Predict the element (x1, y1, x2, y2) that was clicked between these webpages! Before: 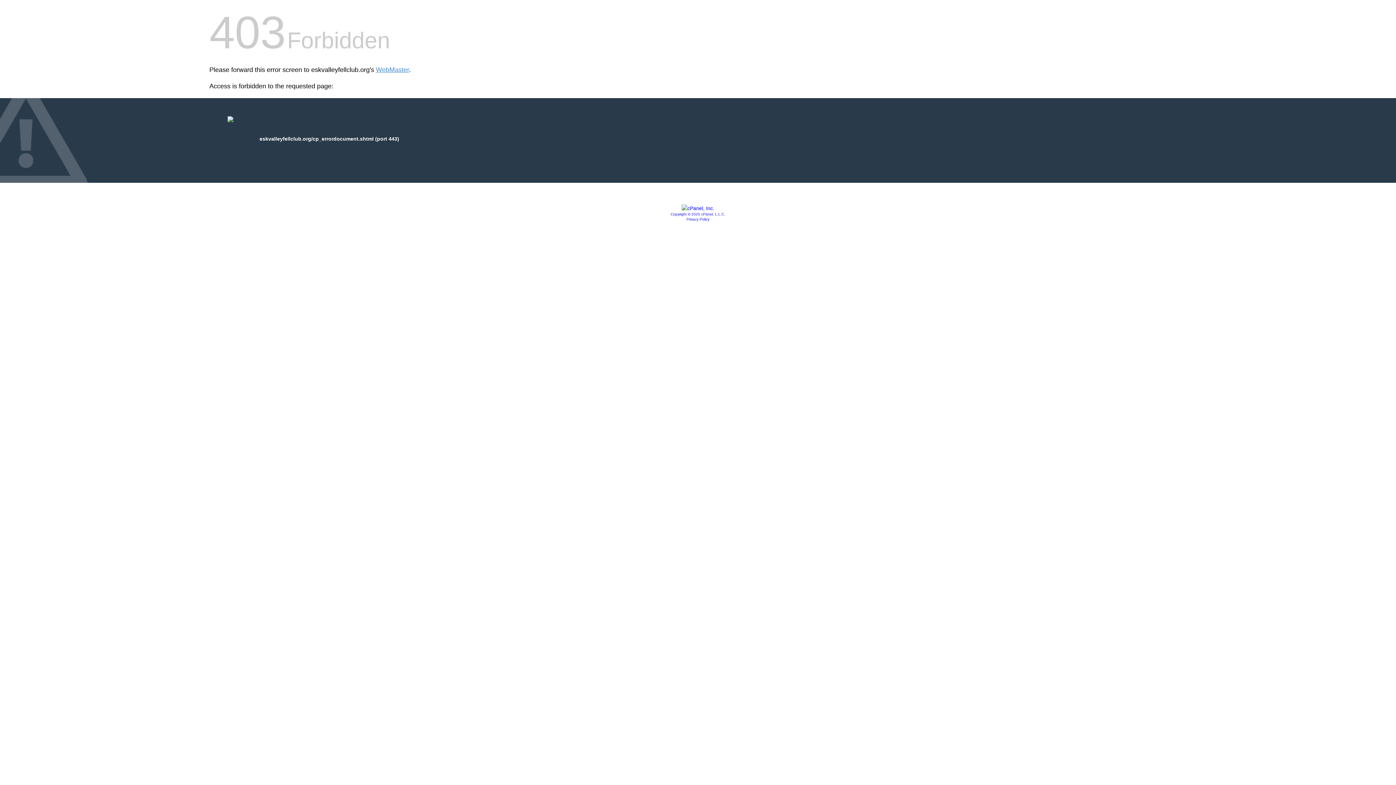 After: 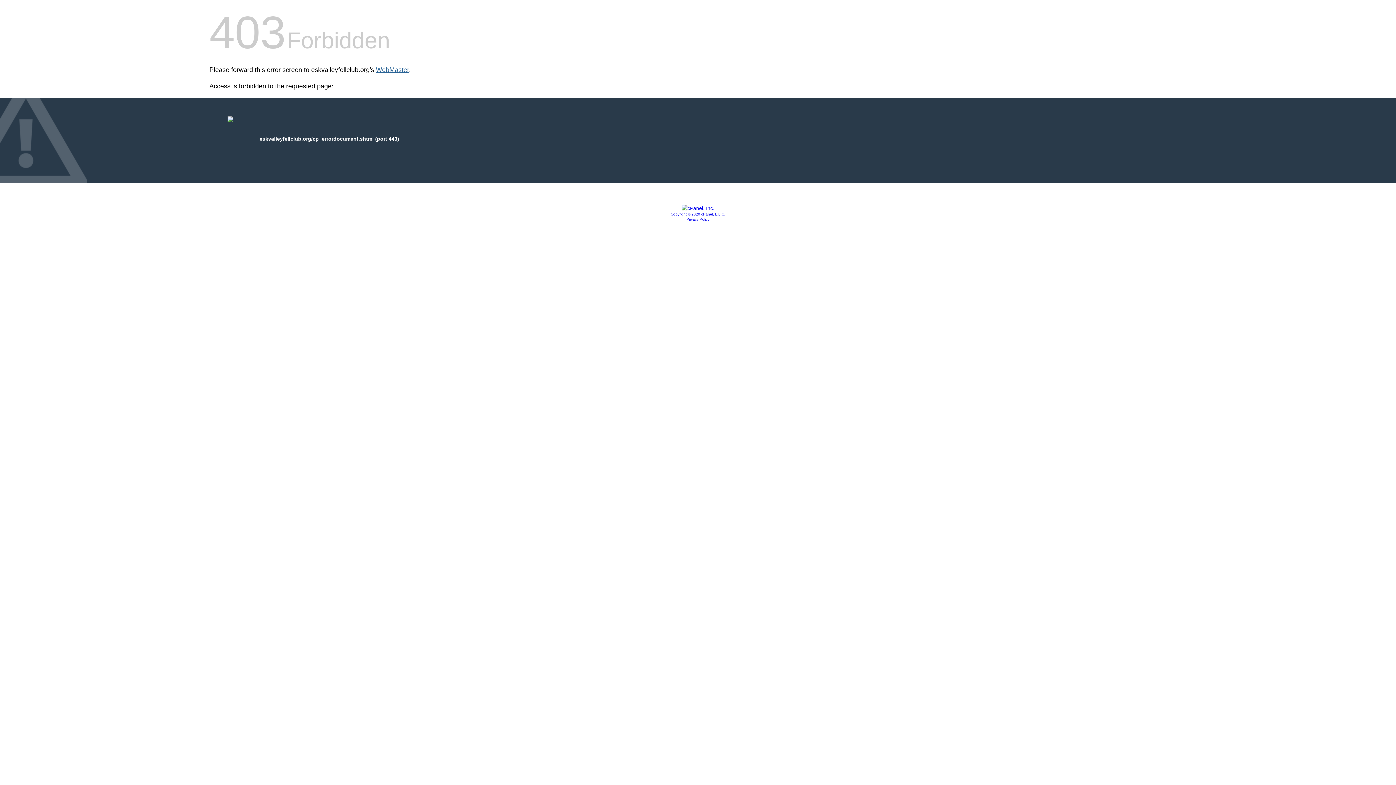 Action: bbox: (376, 66, 409, 73) label: WebMaster